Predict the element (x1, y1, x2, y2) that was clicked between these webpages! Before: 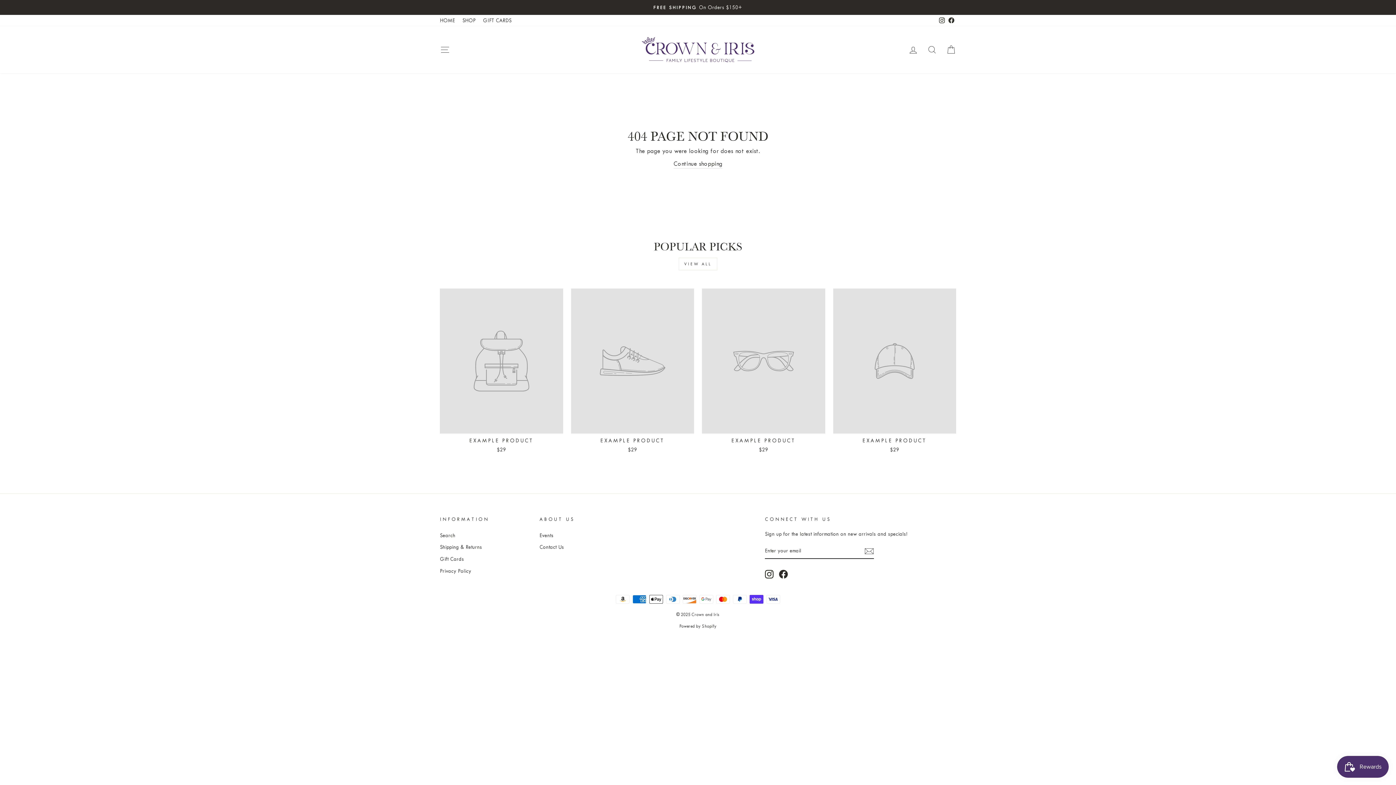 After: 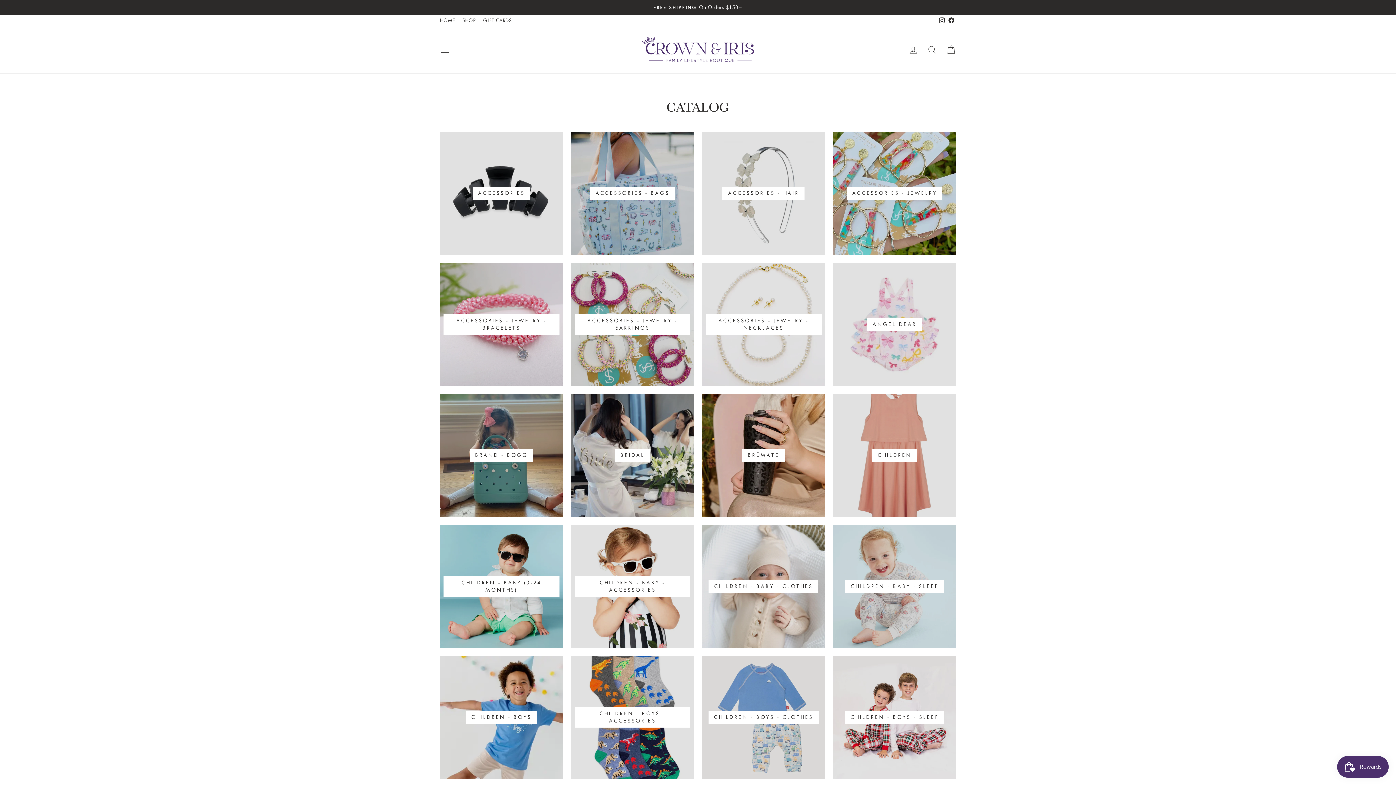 Action: label: SHOP bbox: (458, 14, 479, 26)